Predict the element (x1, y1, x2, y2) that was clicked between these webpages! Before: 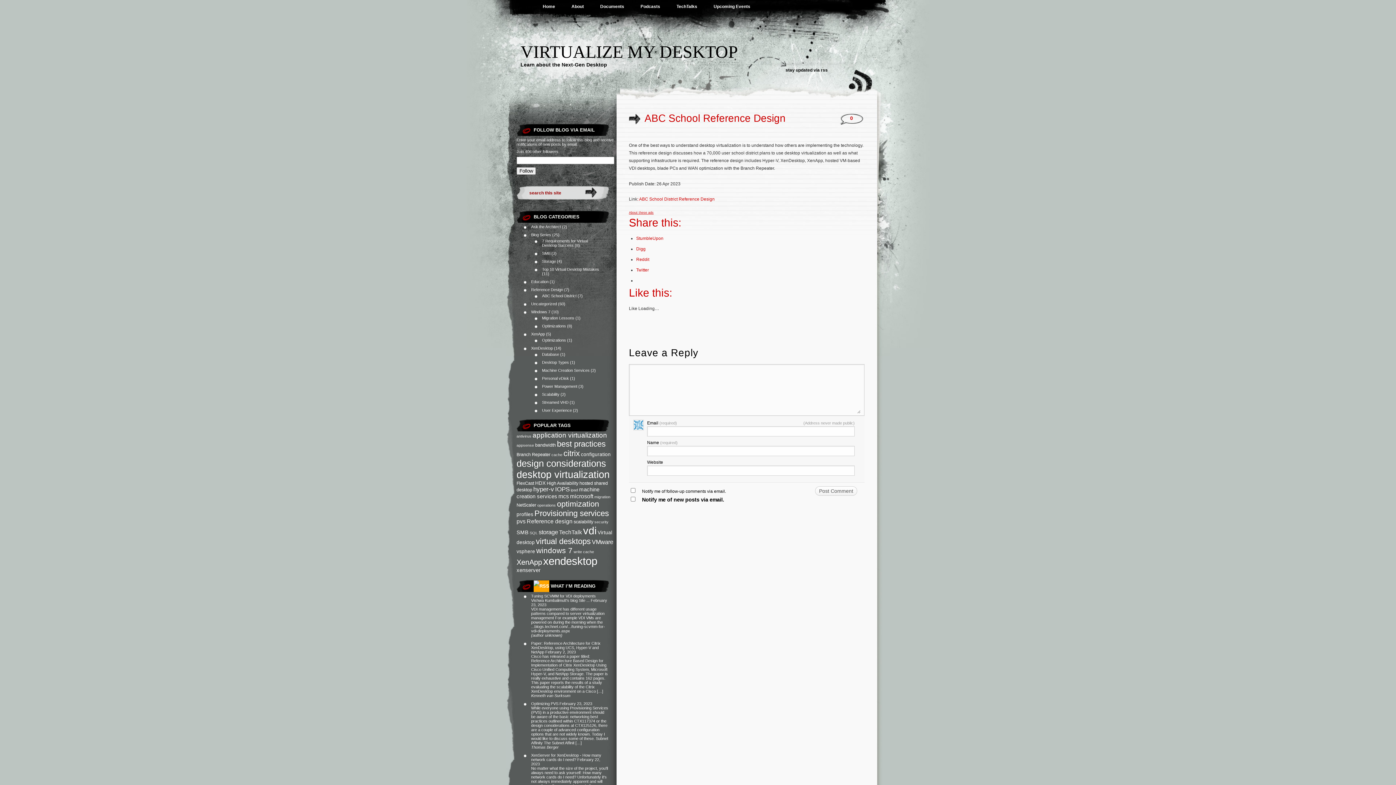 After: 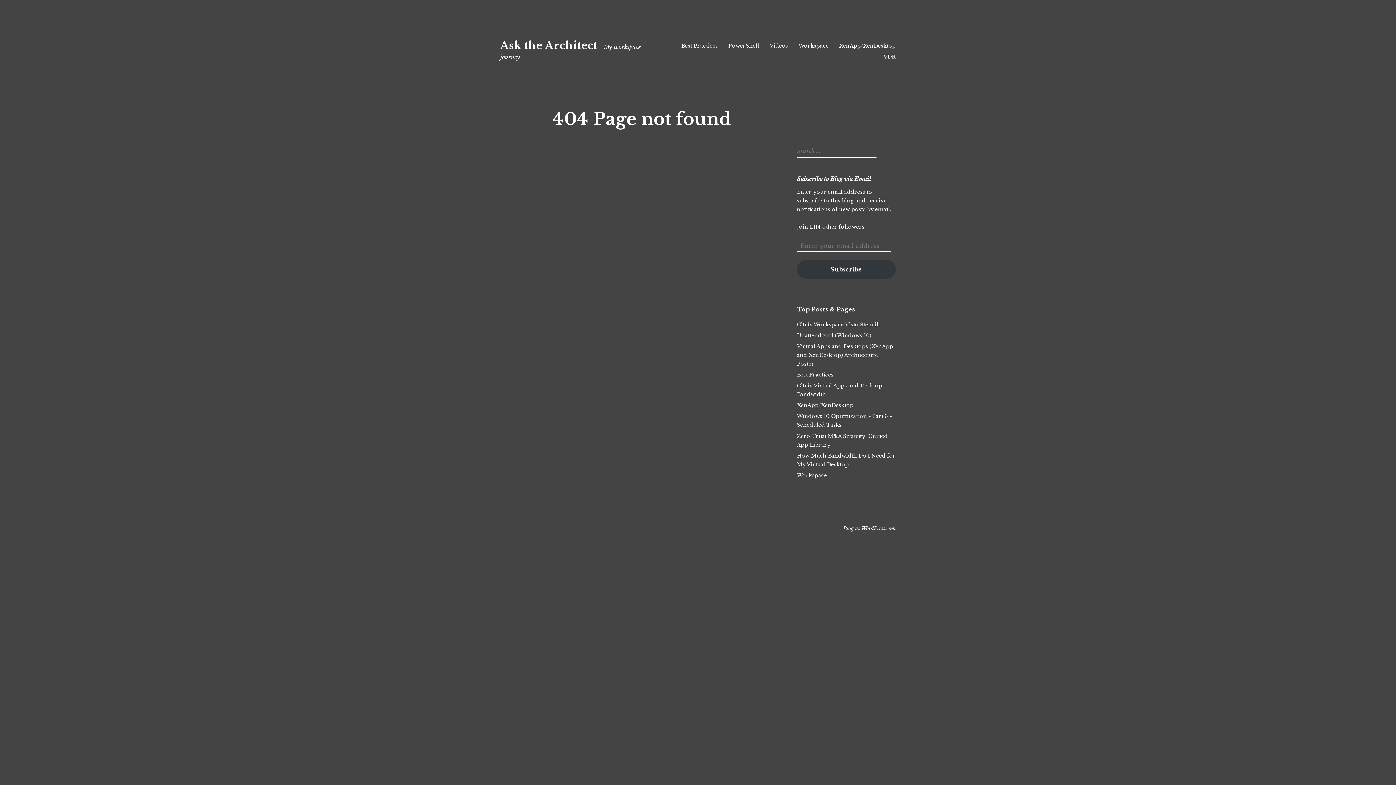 Action: label: Education bbox: (531, 279, 548, 284)